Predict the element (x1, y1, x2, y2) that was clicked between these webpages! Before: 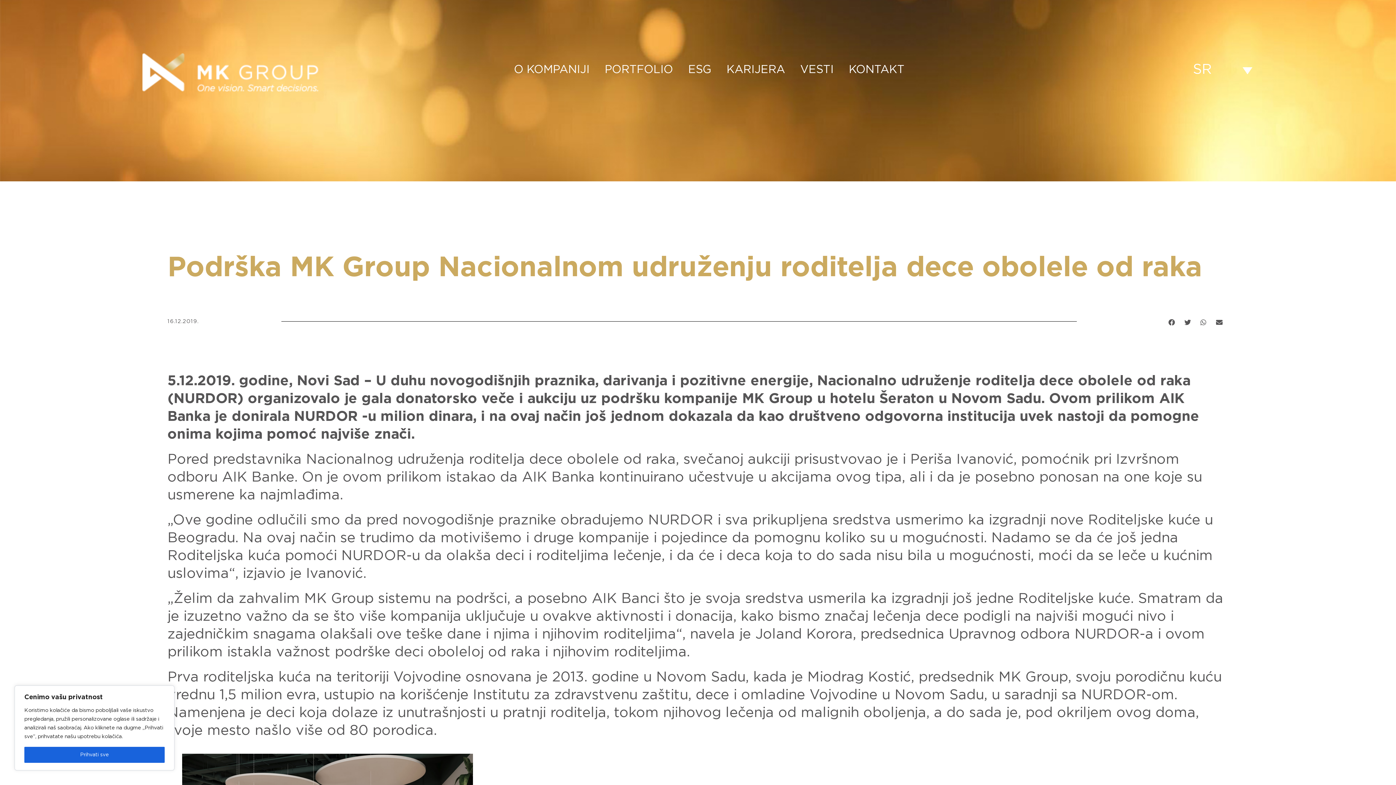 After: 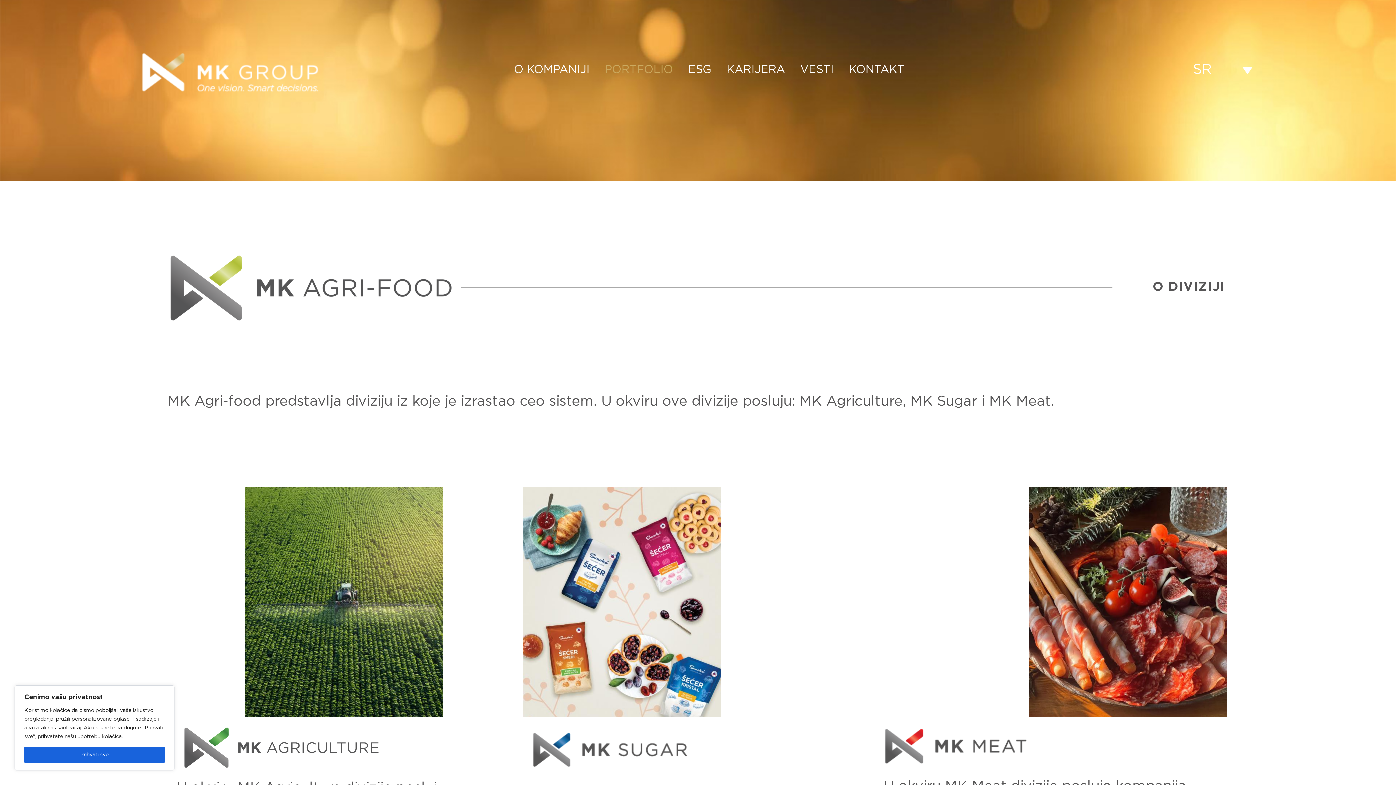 Action: bbox: (597, 61, 680, 78) label: PORTFOLIO